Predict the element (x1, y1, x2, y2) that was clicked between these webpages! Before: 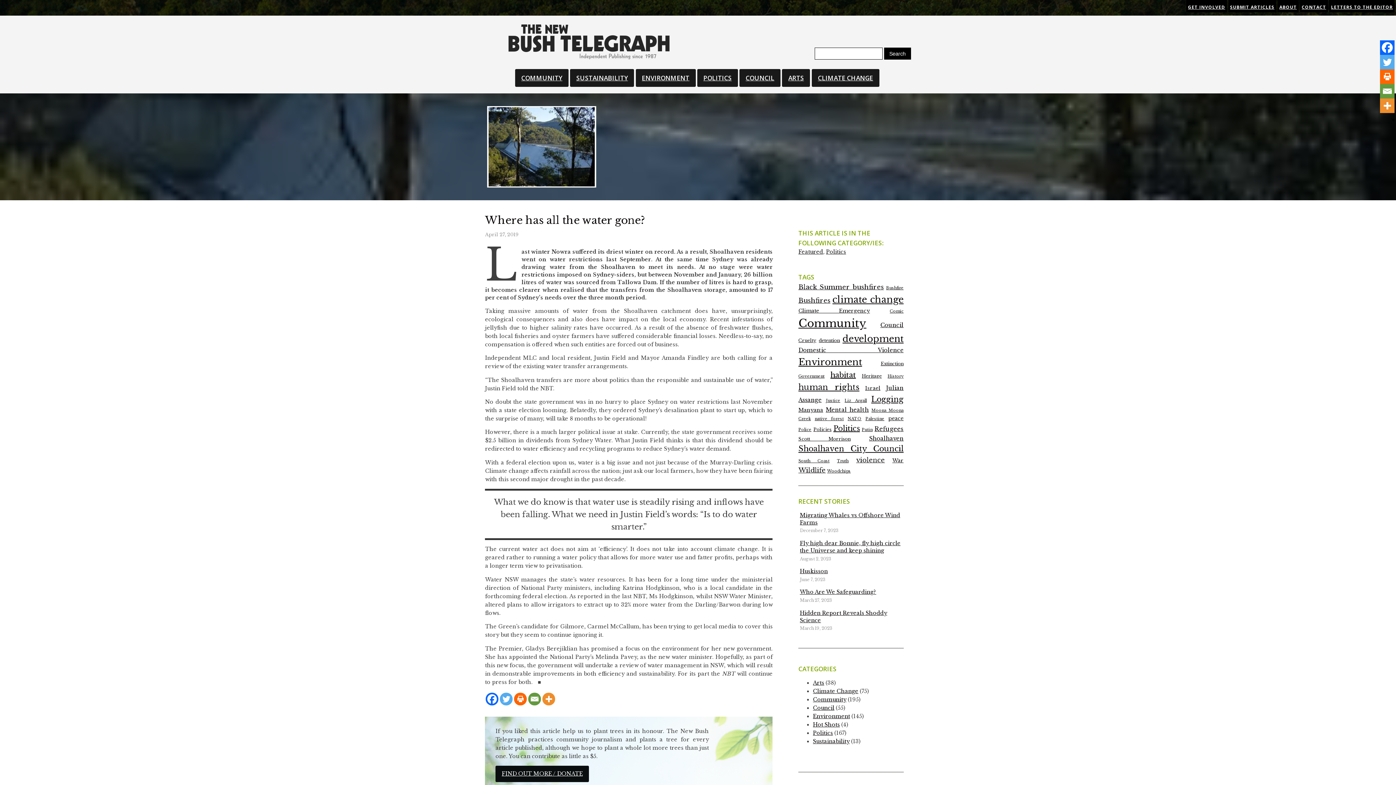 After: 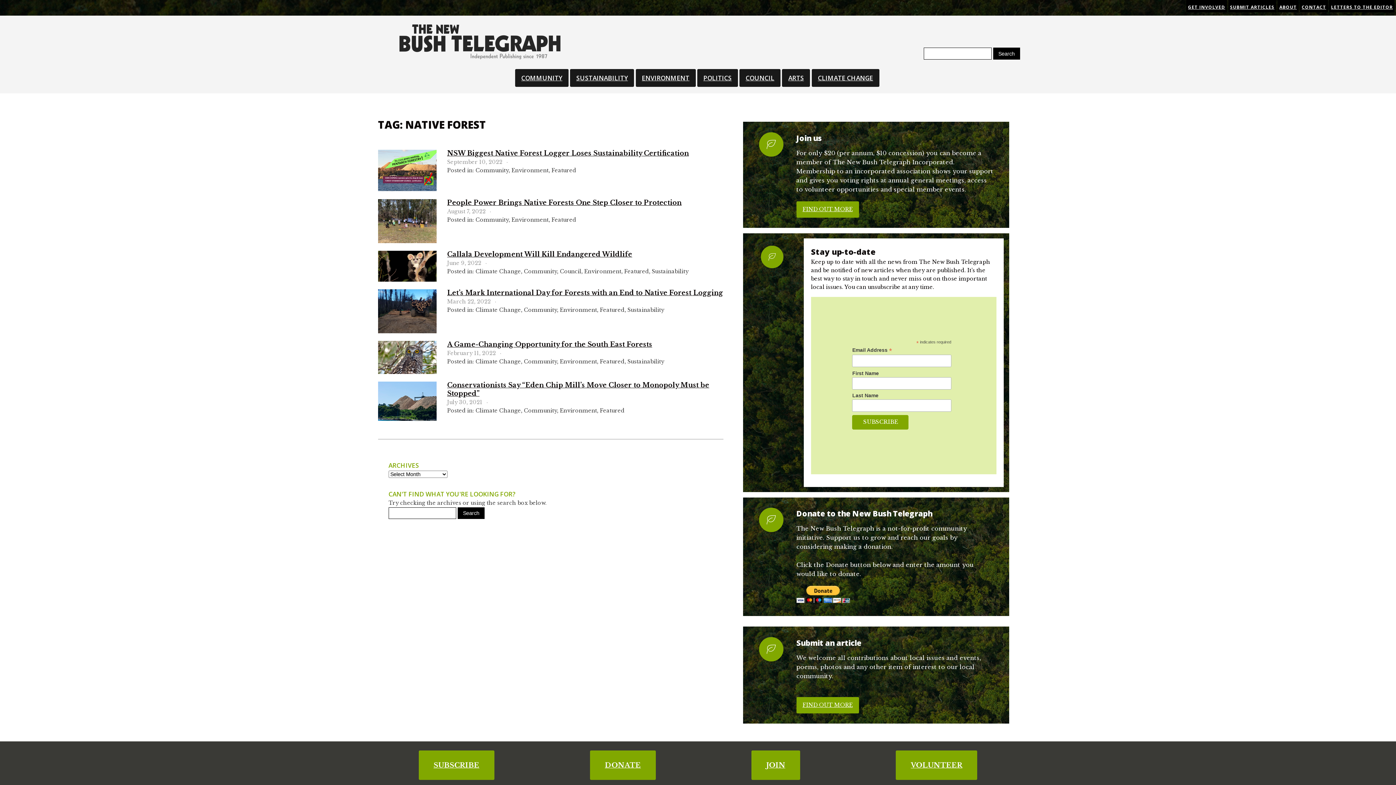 Action: bbox: (814, 416, 843, 421) label: native forest (6 items)